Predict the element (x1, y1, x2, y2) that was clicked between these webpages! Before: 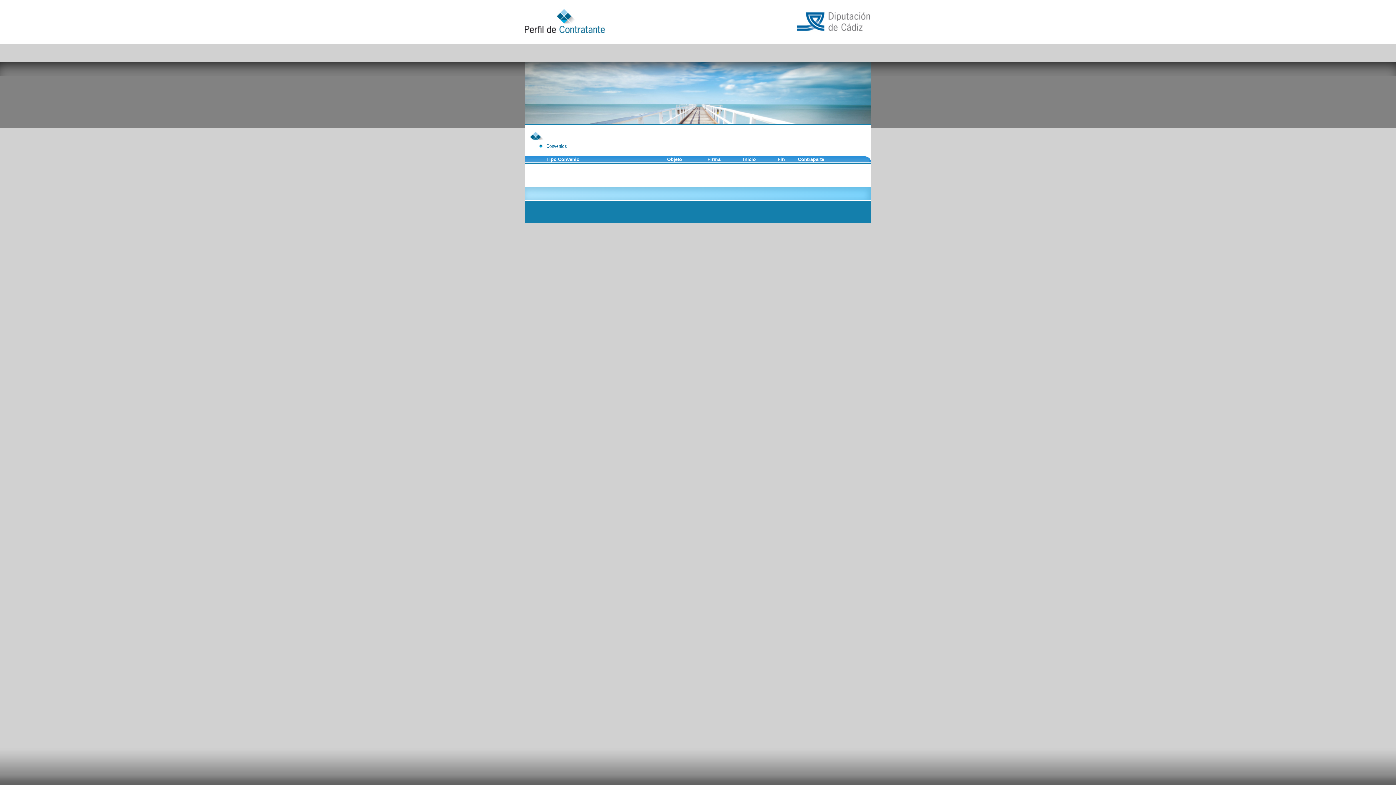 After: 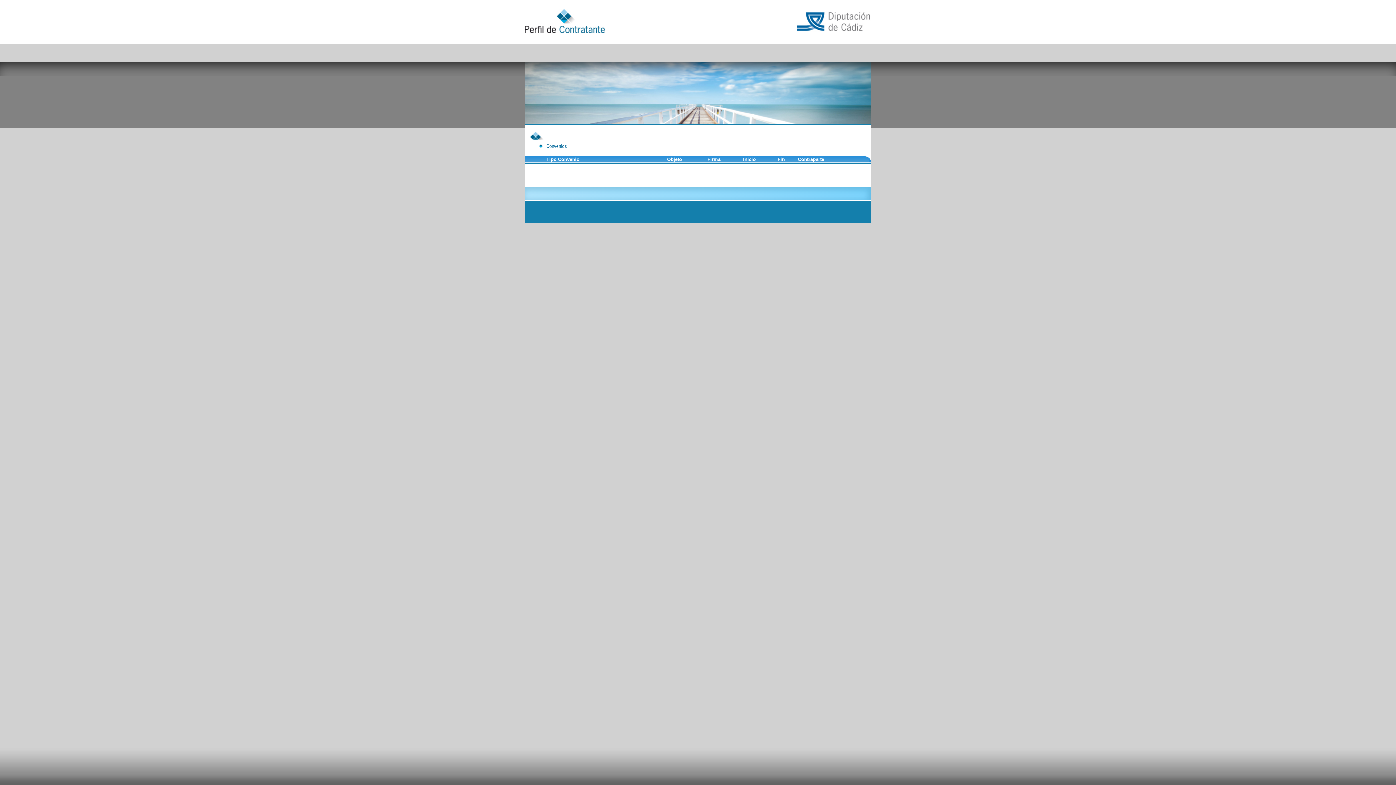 Action: label: Inicio bbox: (743, 156, 756, 162)